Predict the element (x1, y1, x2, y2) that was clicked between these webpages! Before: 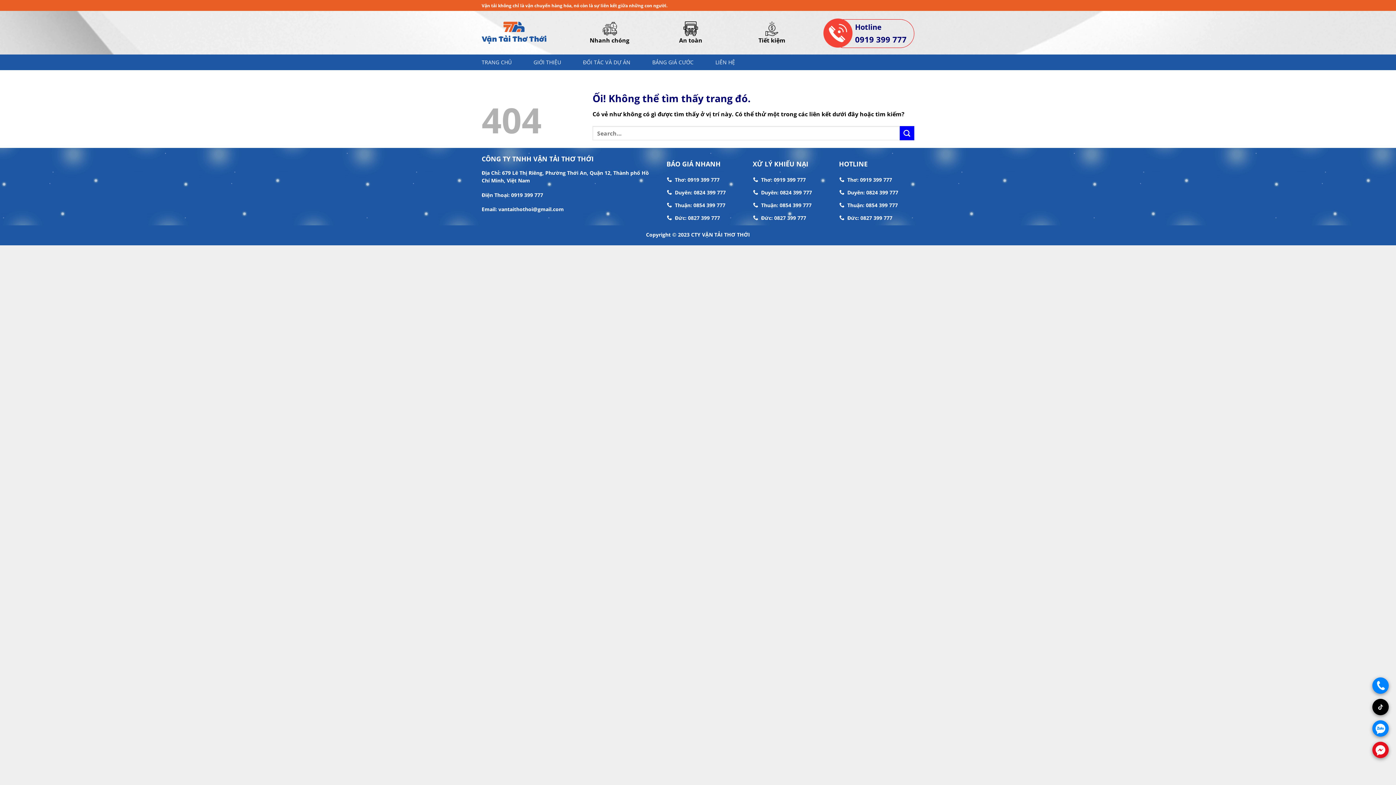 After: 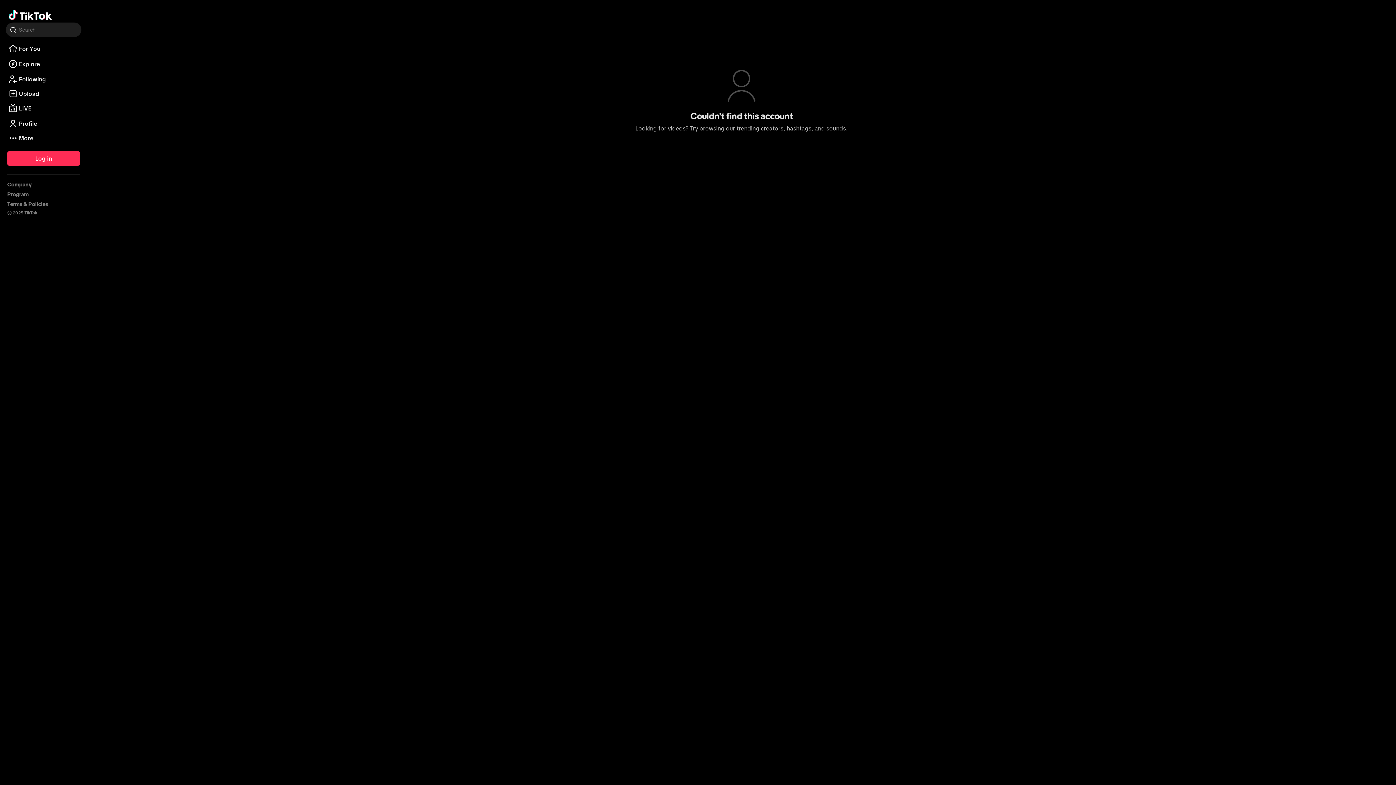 Action: label: . bbox: (1372, 699, 1389, 715)